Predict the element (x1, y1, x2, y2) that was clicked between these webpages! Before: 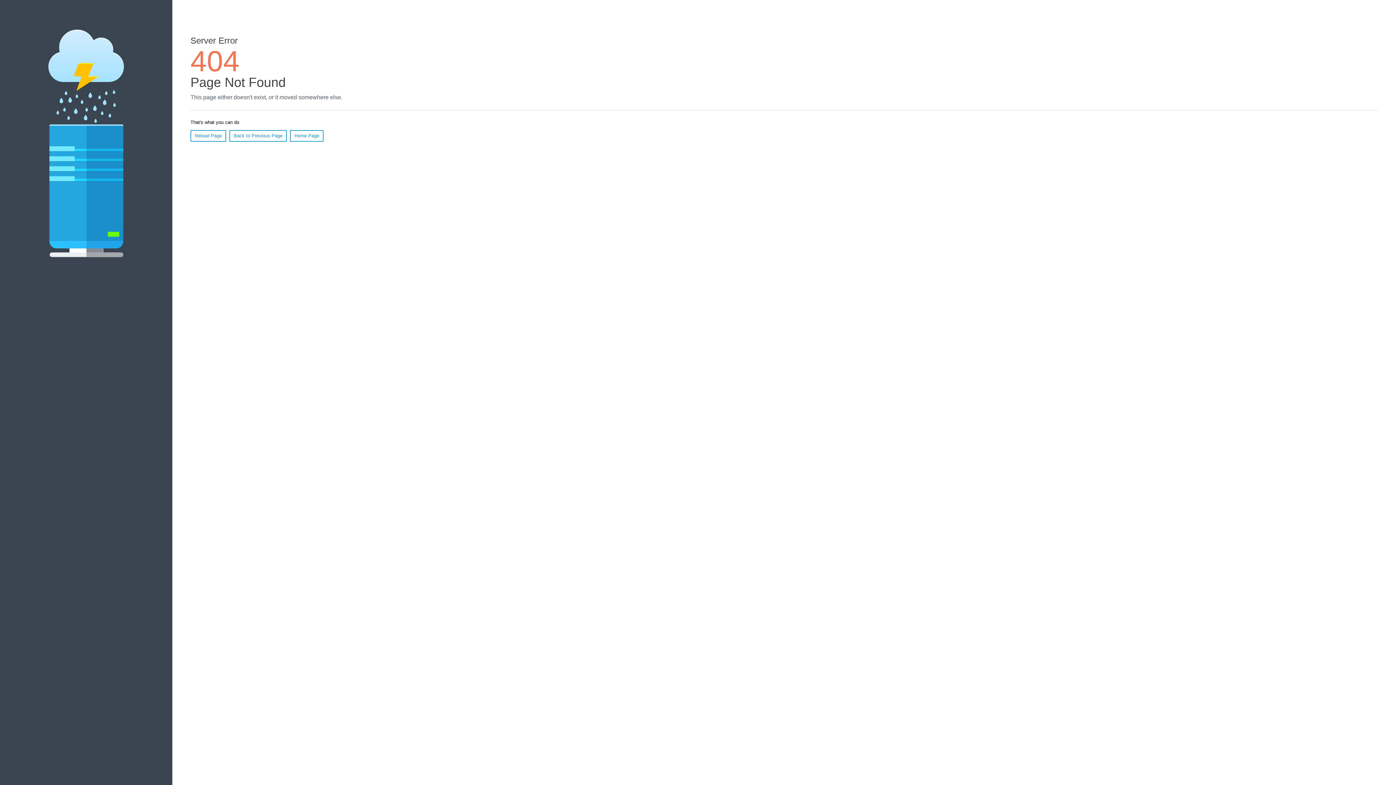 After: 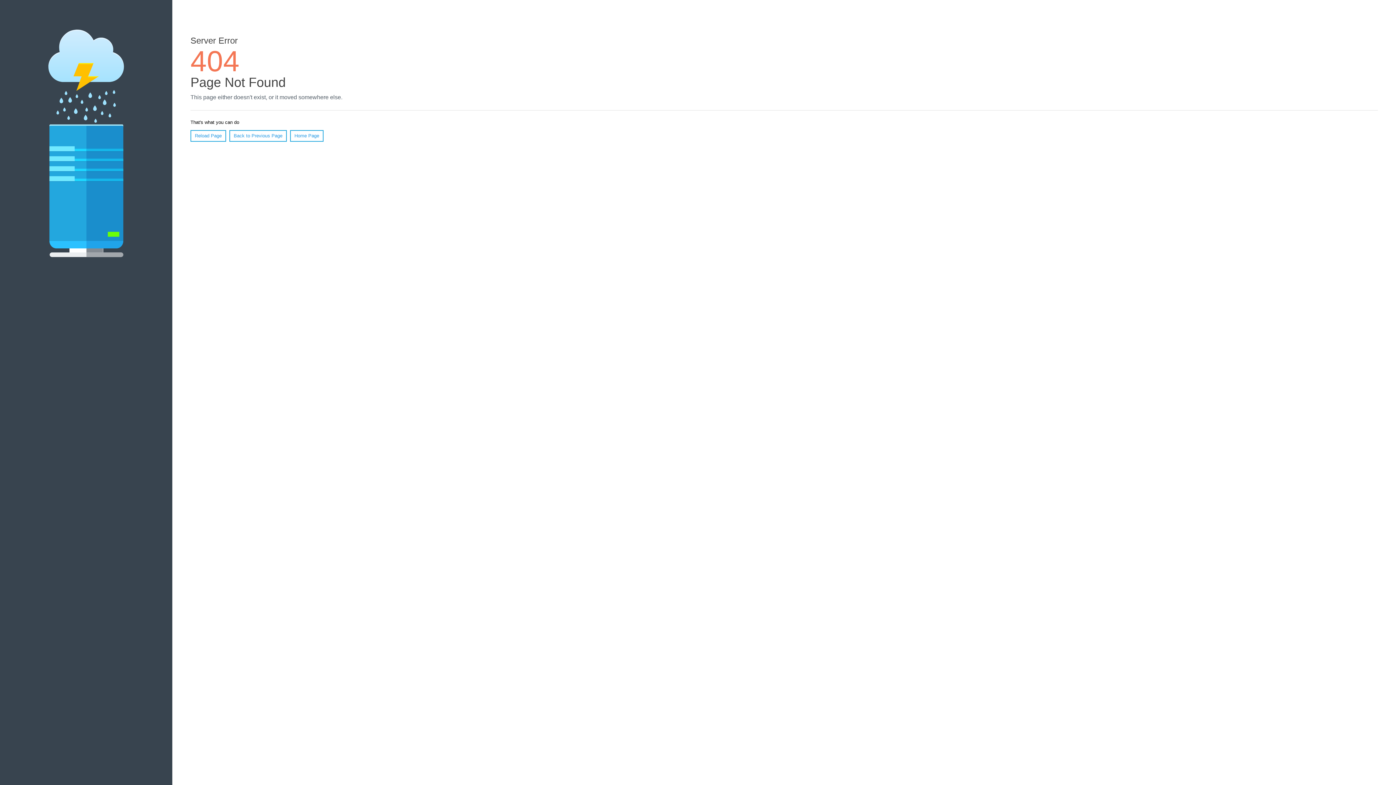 Action: bbox: (190, 130, 226, 141) label: Reload Page